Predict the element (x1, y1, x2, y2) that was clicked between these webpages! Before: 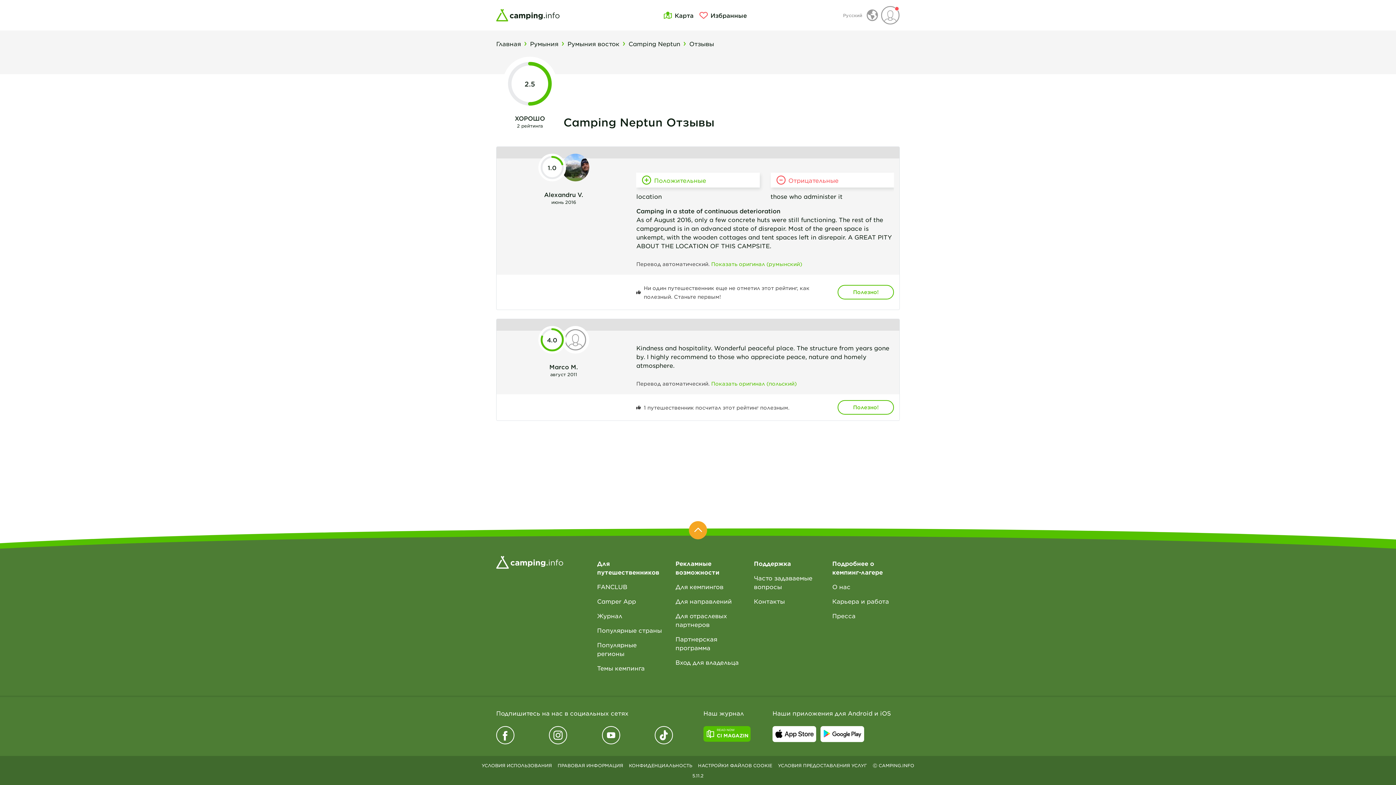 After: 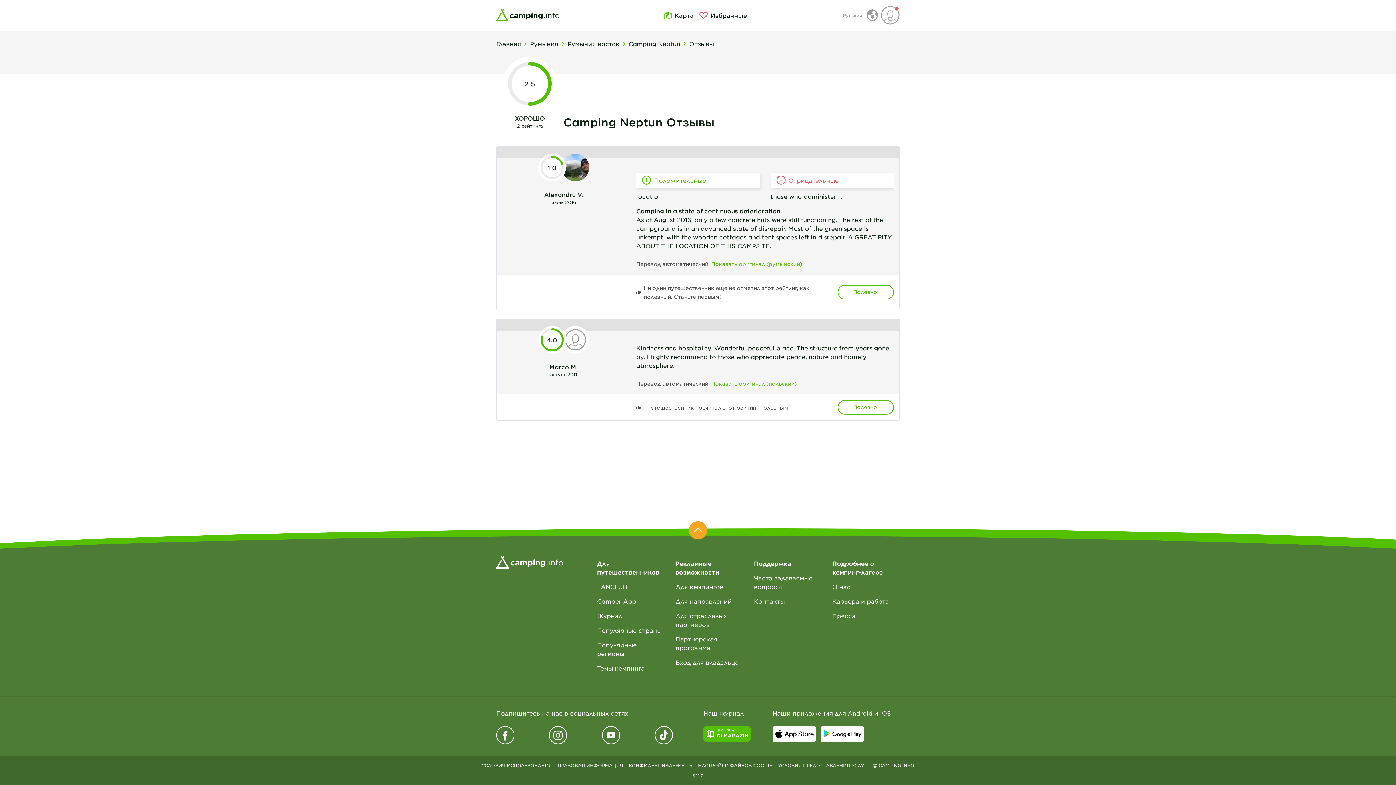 Action: bbox: (654, 726, 673, 744)